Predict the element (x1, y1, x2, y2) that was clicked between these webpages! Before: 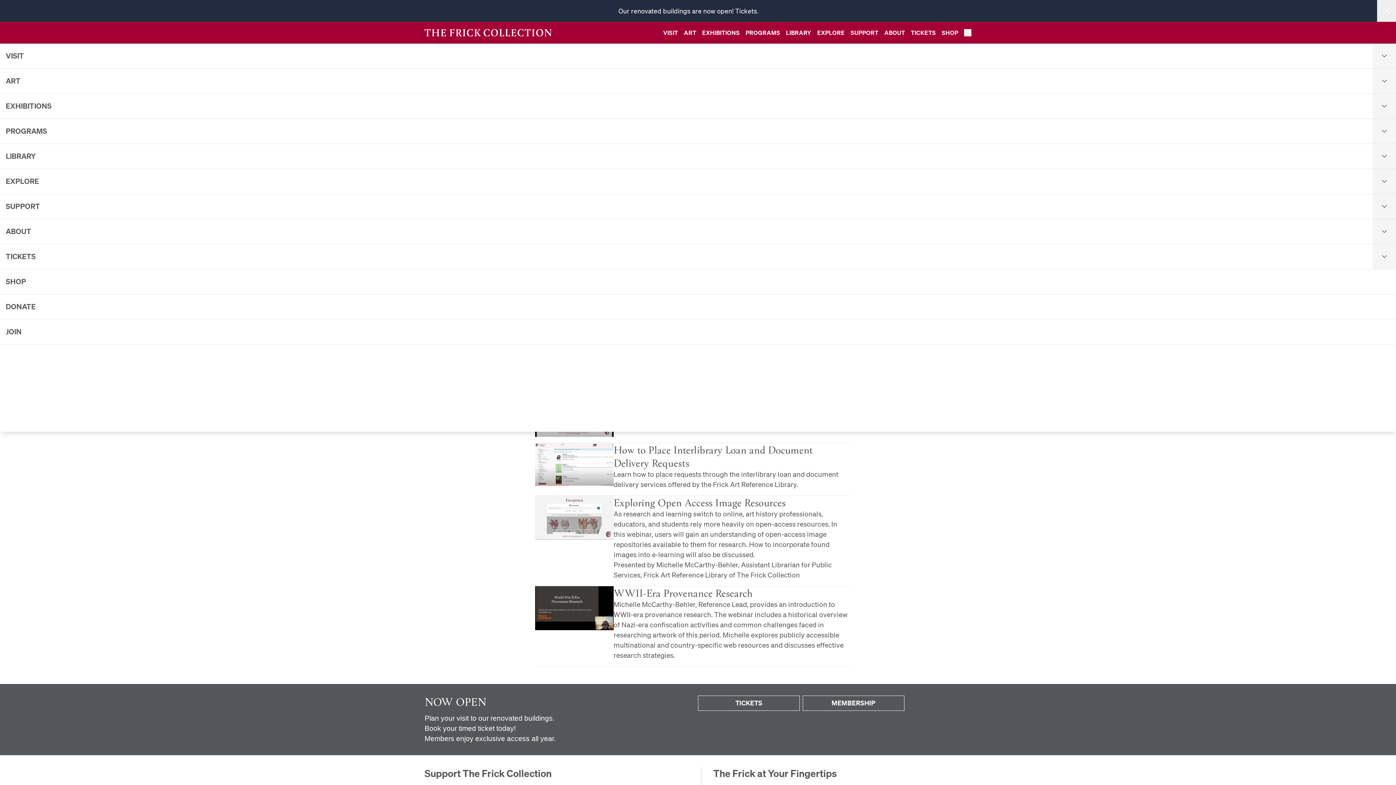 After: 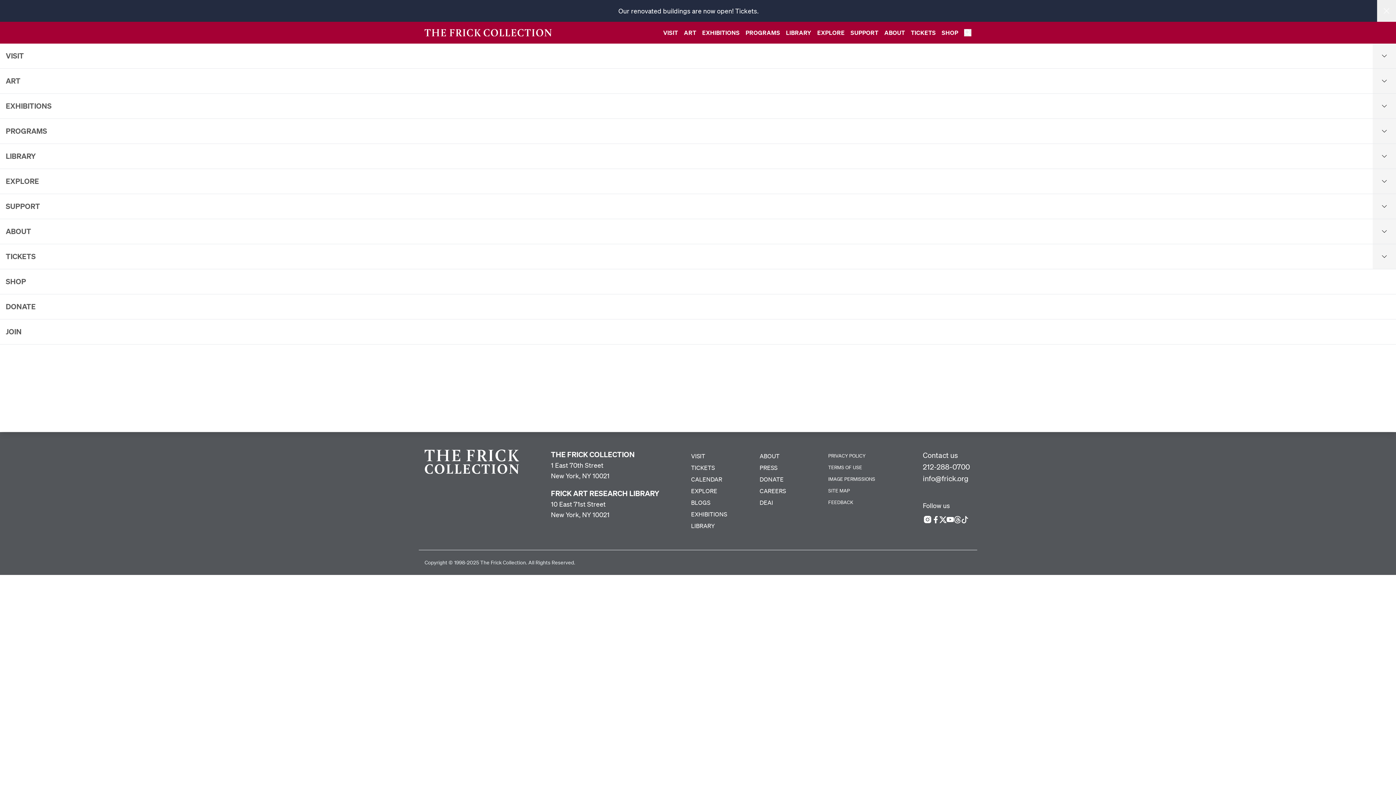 Action: bbox: (535, 586, 613, 660)